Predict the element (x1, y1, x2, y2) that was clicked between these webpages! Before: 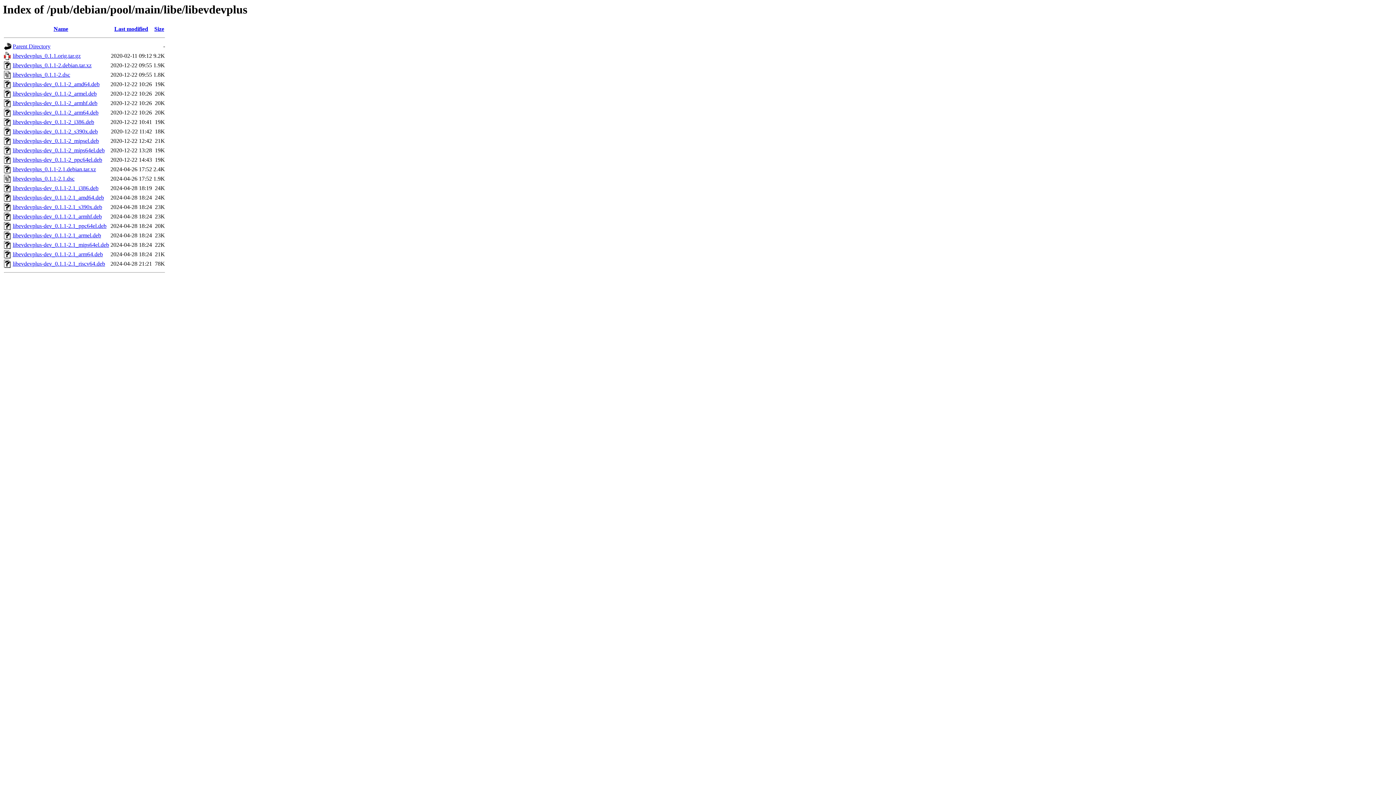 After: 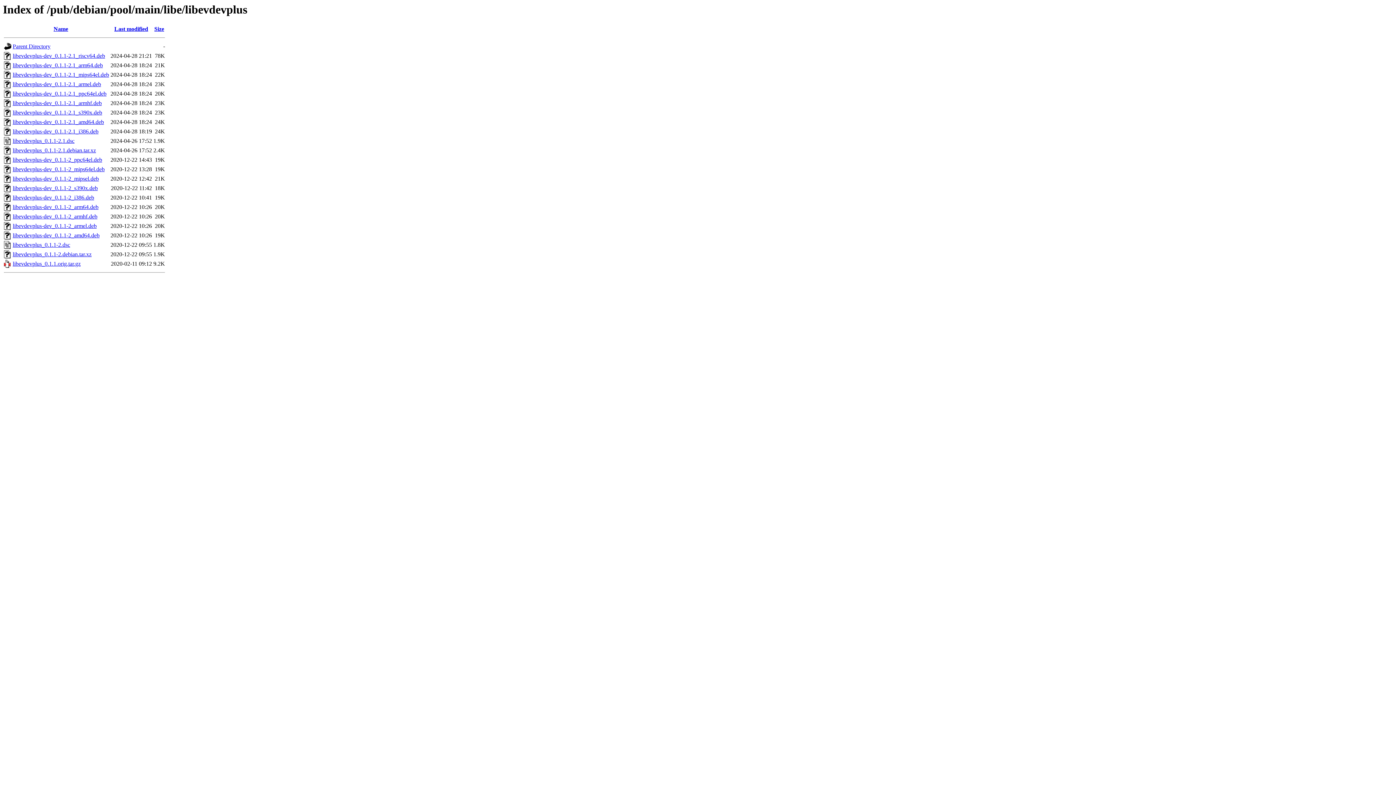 Action: label: Last modified bbox: (114, 25, 148, 32)